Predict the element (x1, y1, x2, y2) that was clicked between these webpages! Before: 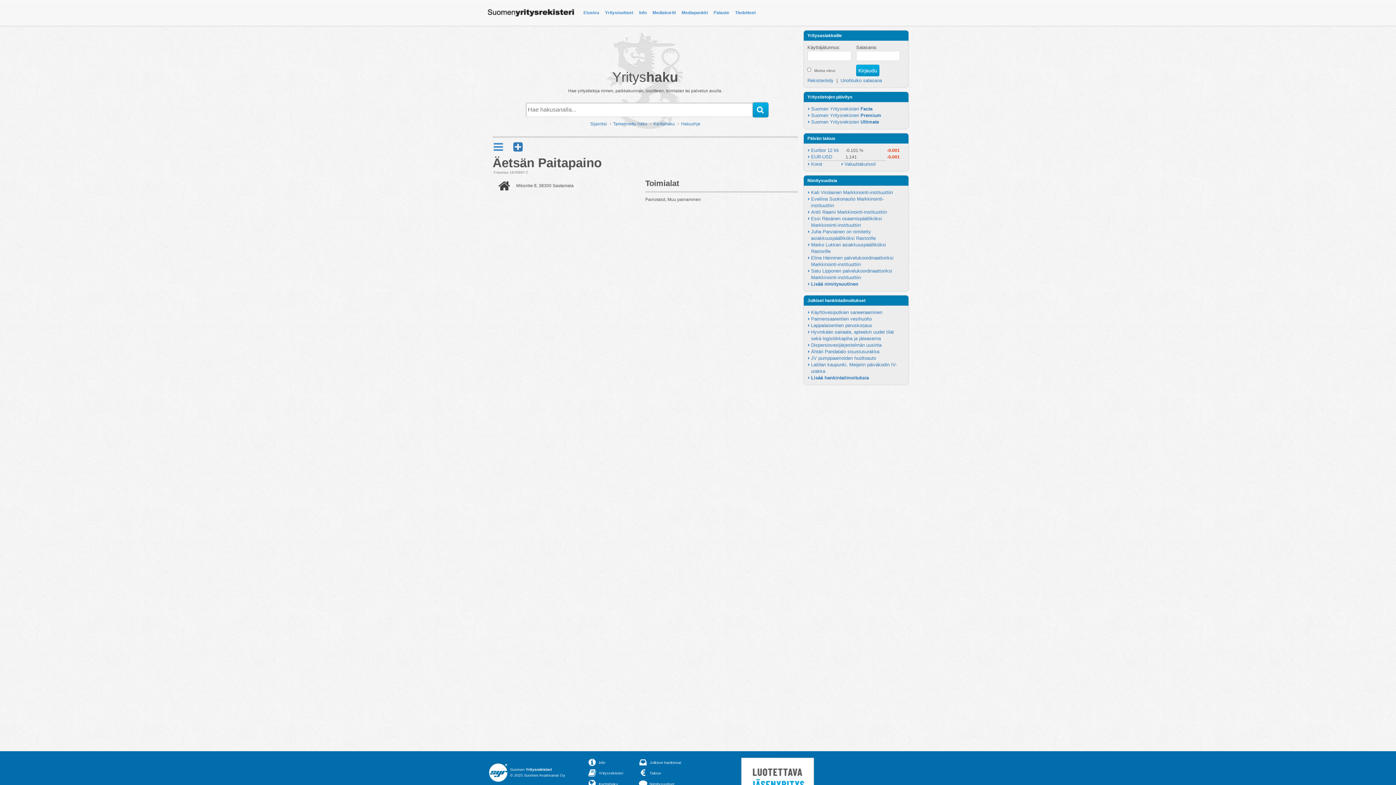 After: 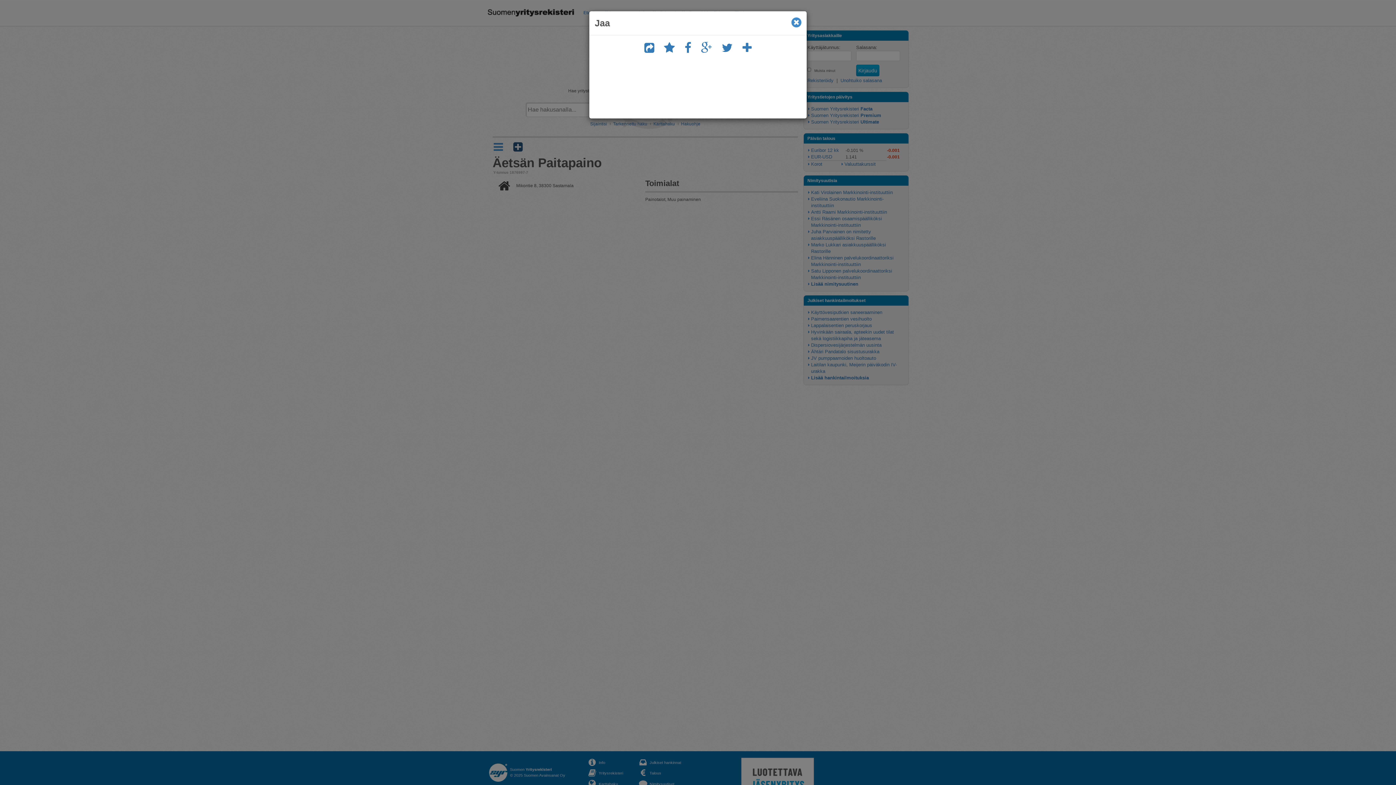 Action: bbox: (513, 141, 522, 152)